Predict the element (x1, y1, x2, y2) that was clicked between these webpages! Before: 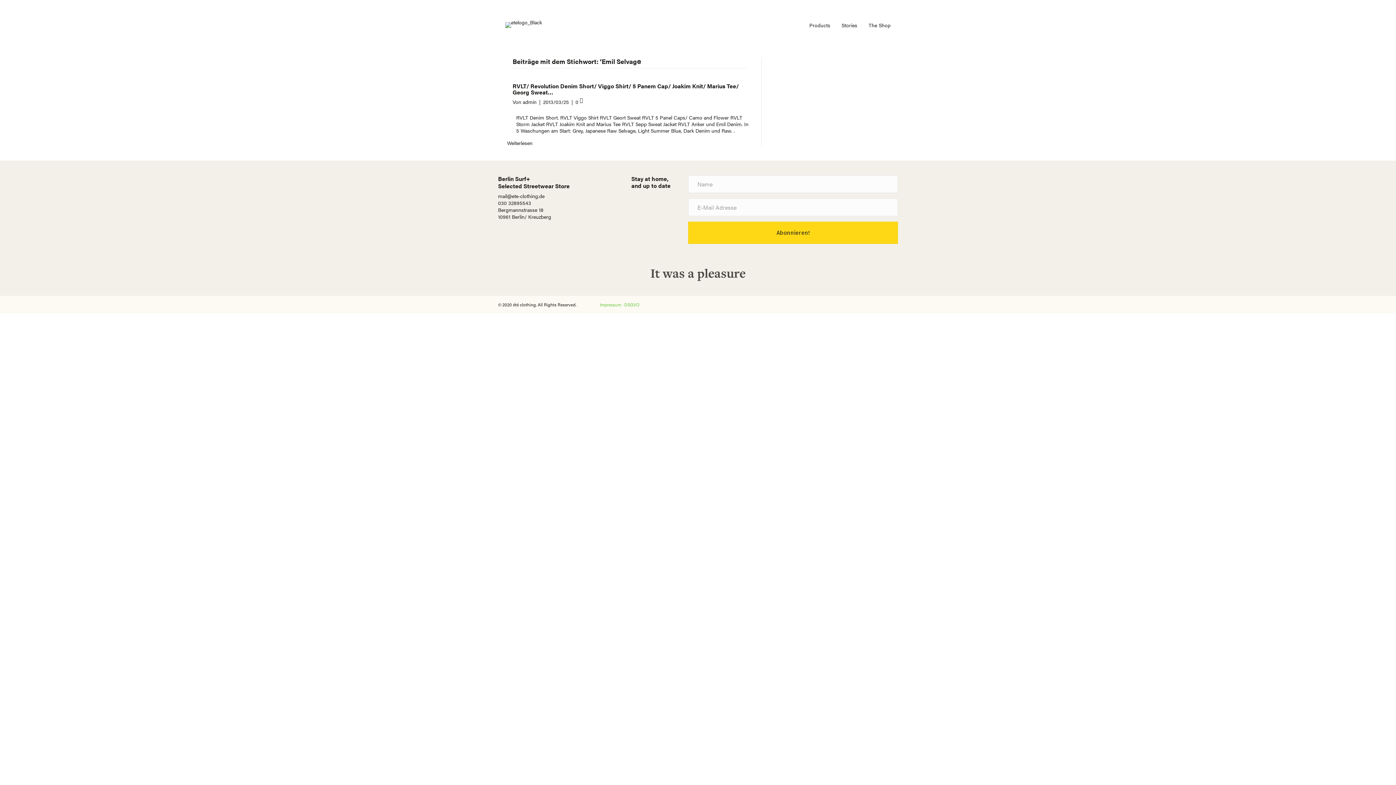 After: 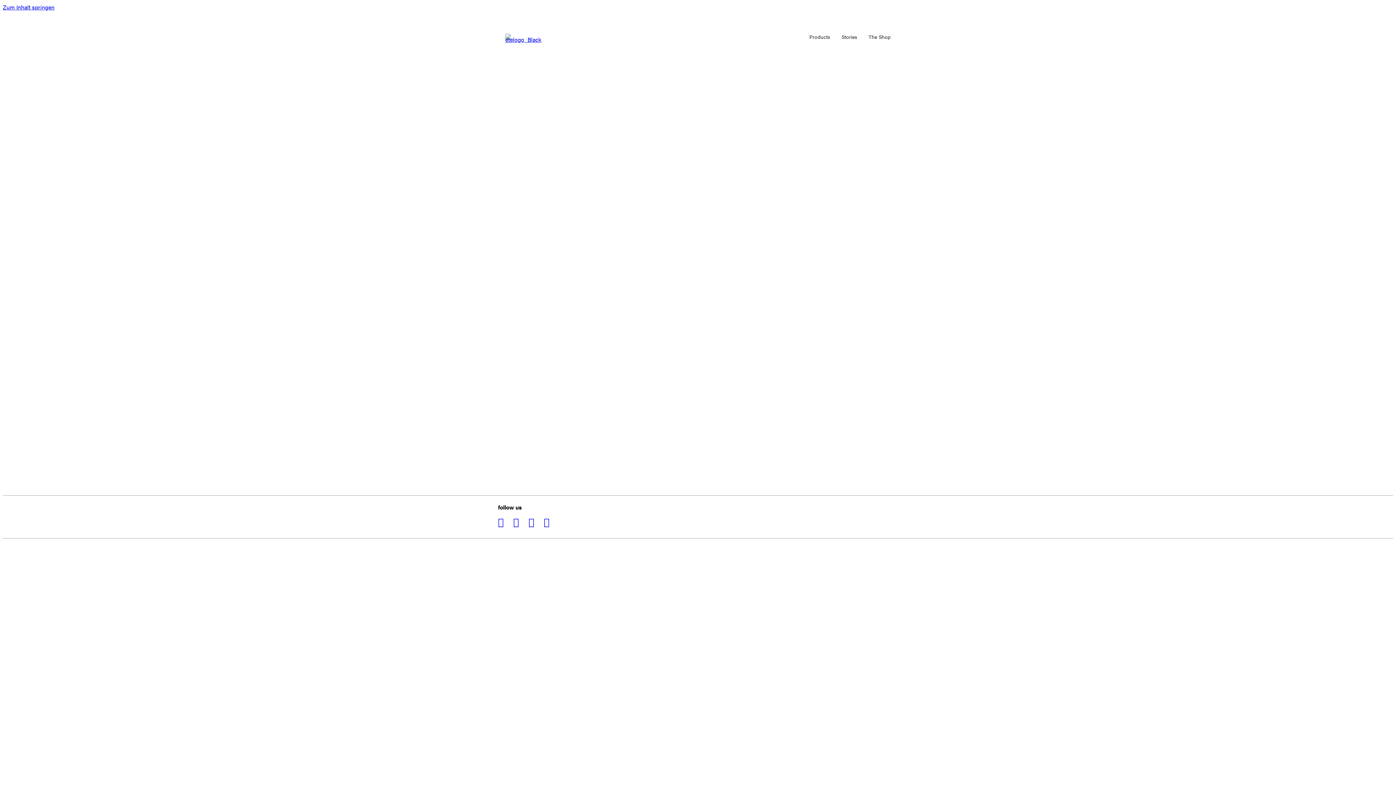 Action: bbox: (505, 20, 542, 27)